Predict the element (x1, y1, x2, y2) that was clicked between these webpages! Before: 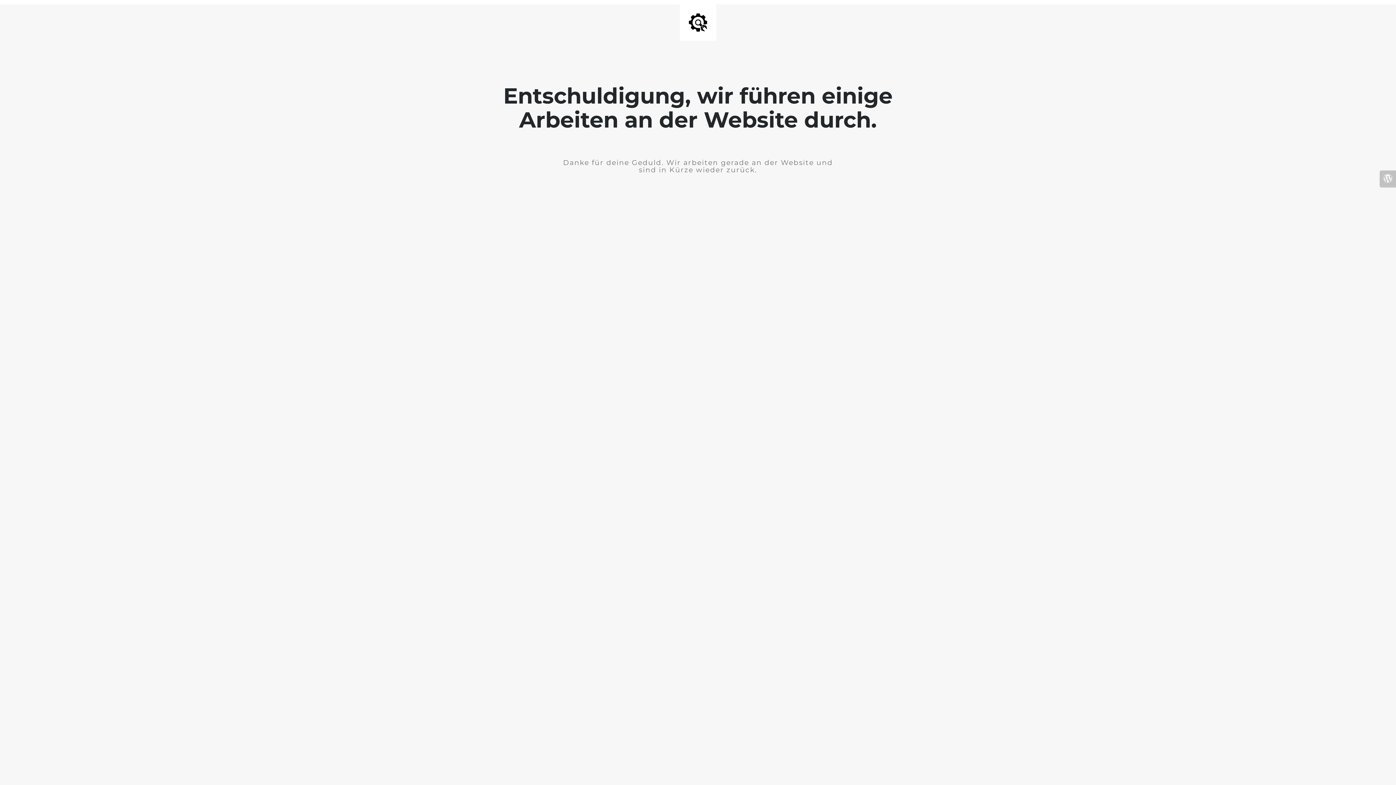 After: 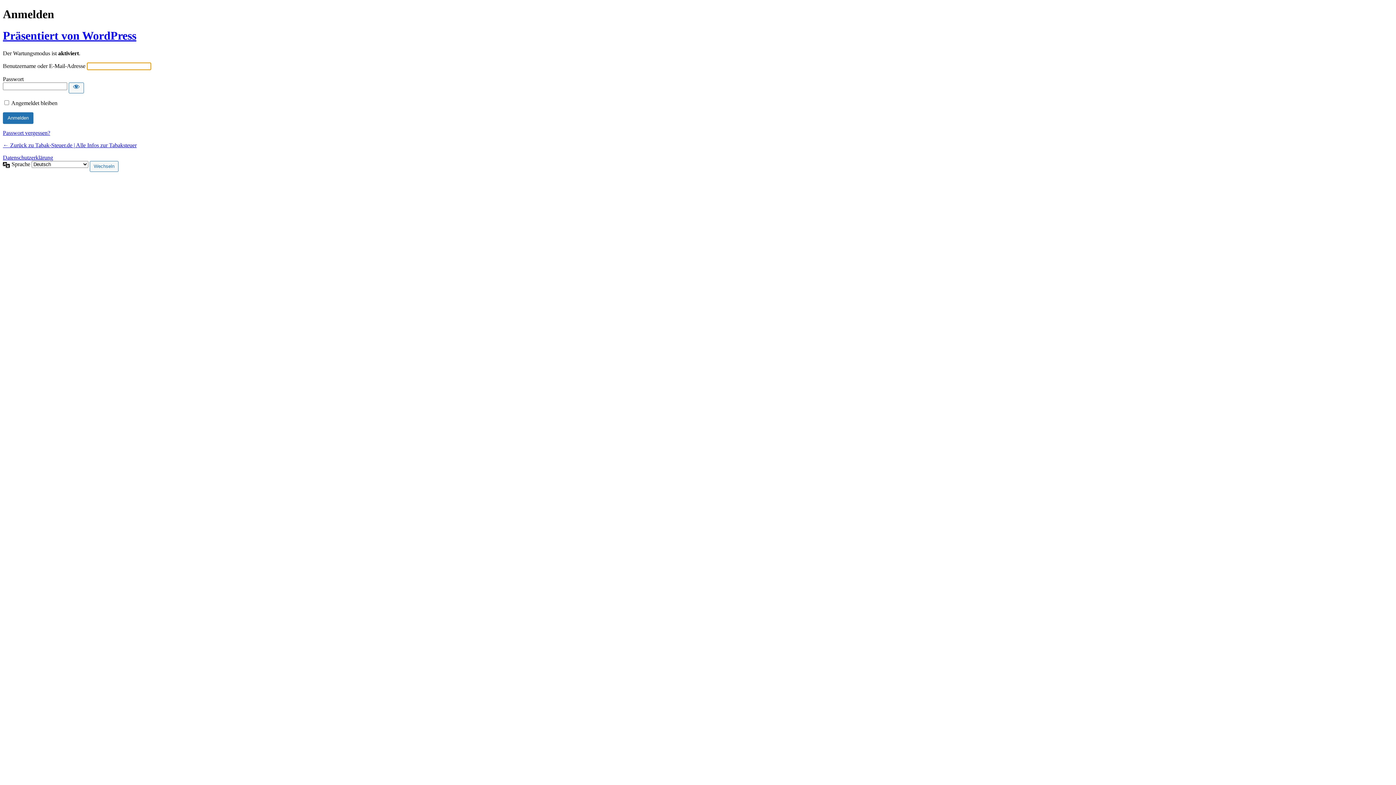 Action: bbox: (1380, 170, 1396, 187)